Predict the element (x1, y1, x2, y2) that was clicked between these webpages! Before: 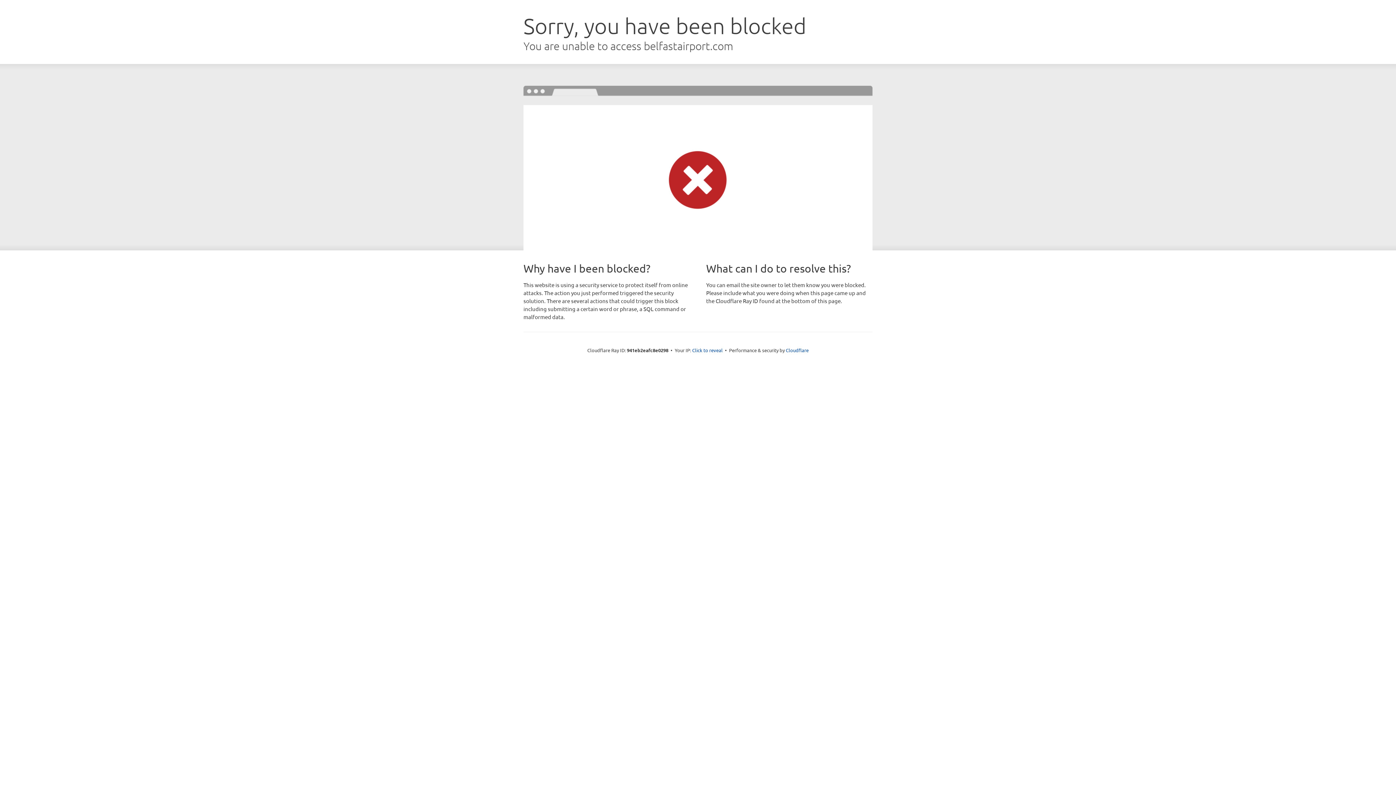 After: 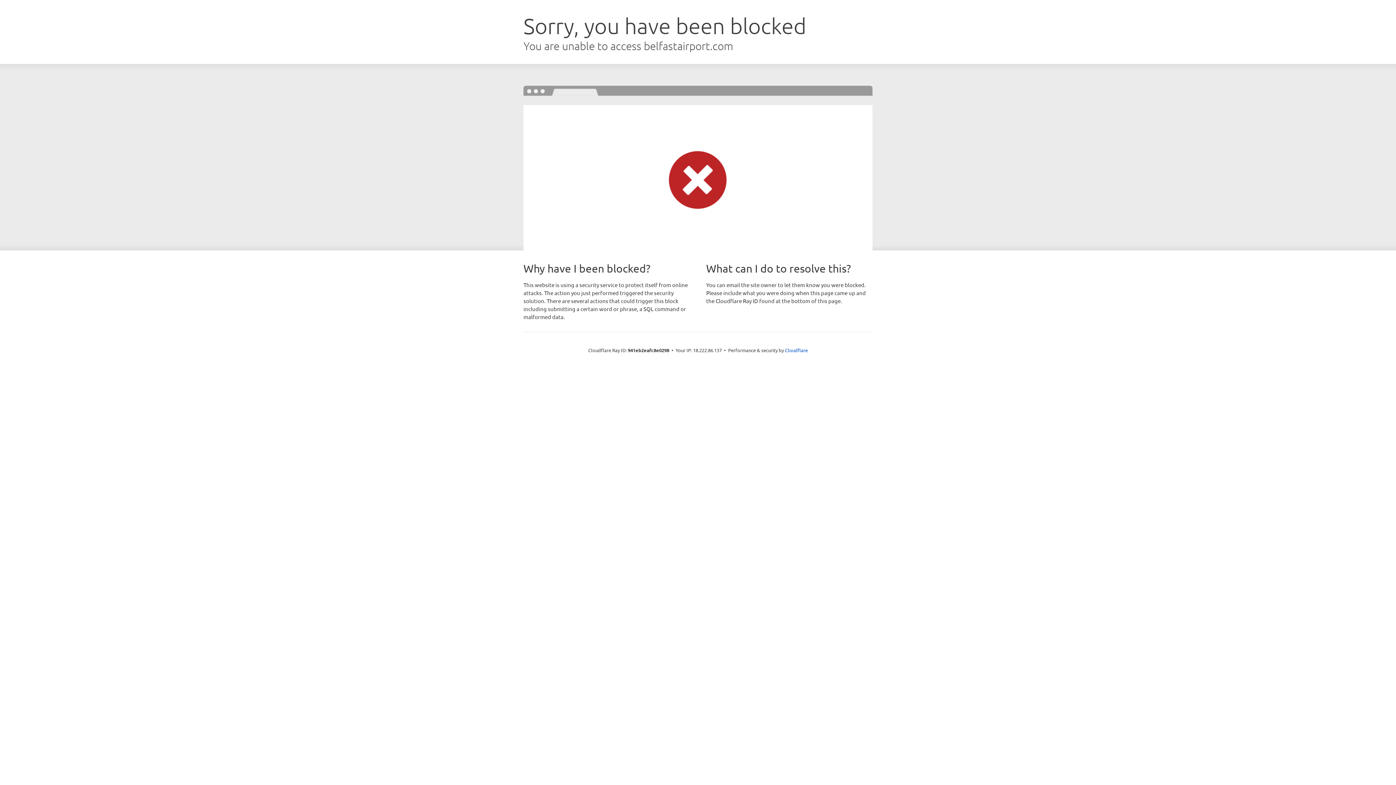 Action: bbox: (692, 346, 722, 353) label: Click to reveal